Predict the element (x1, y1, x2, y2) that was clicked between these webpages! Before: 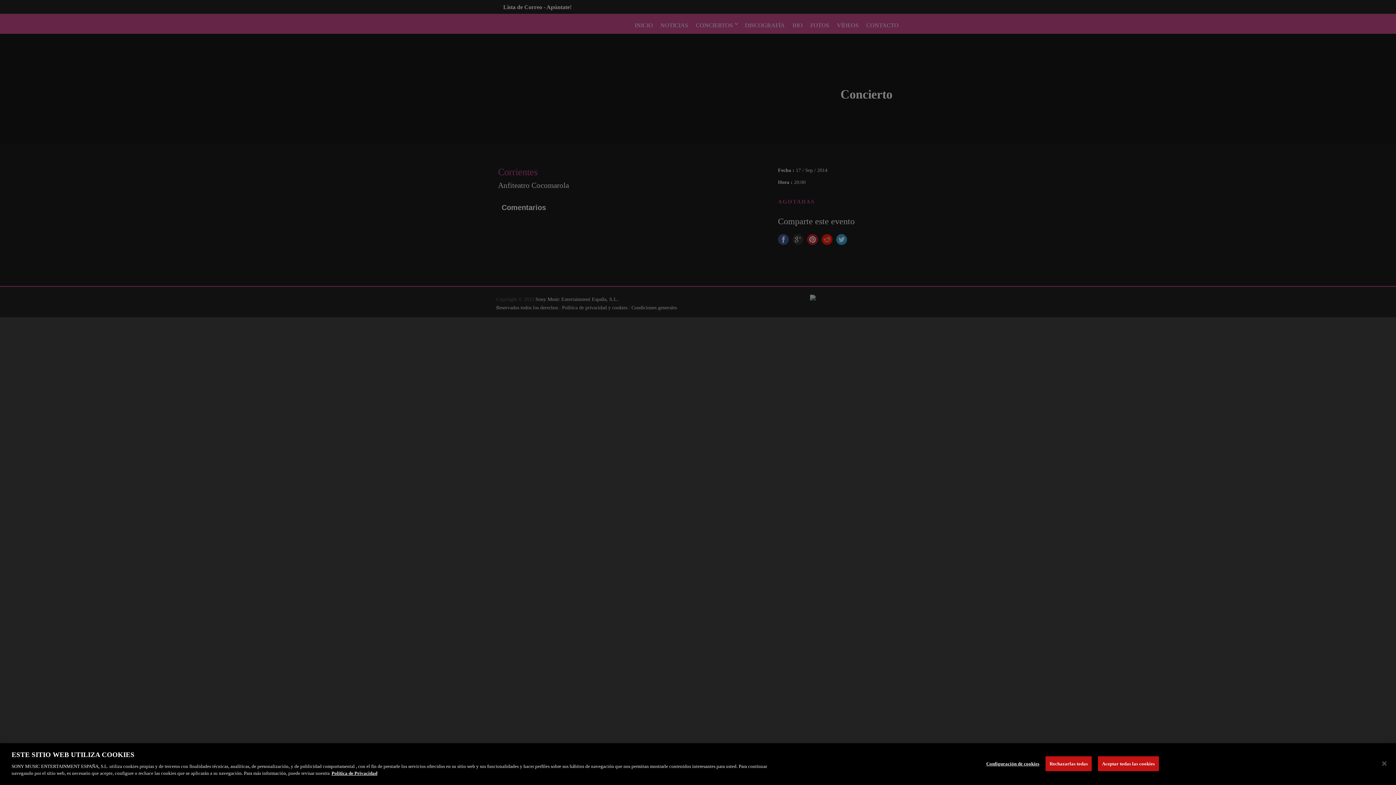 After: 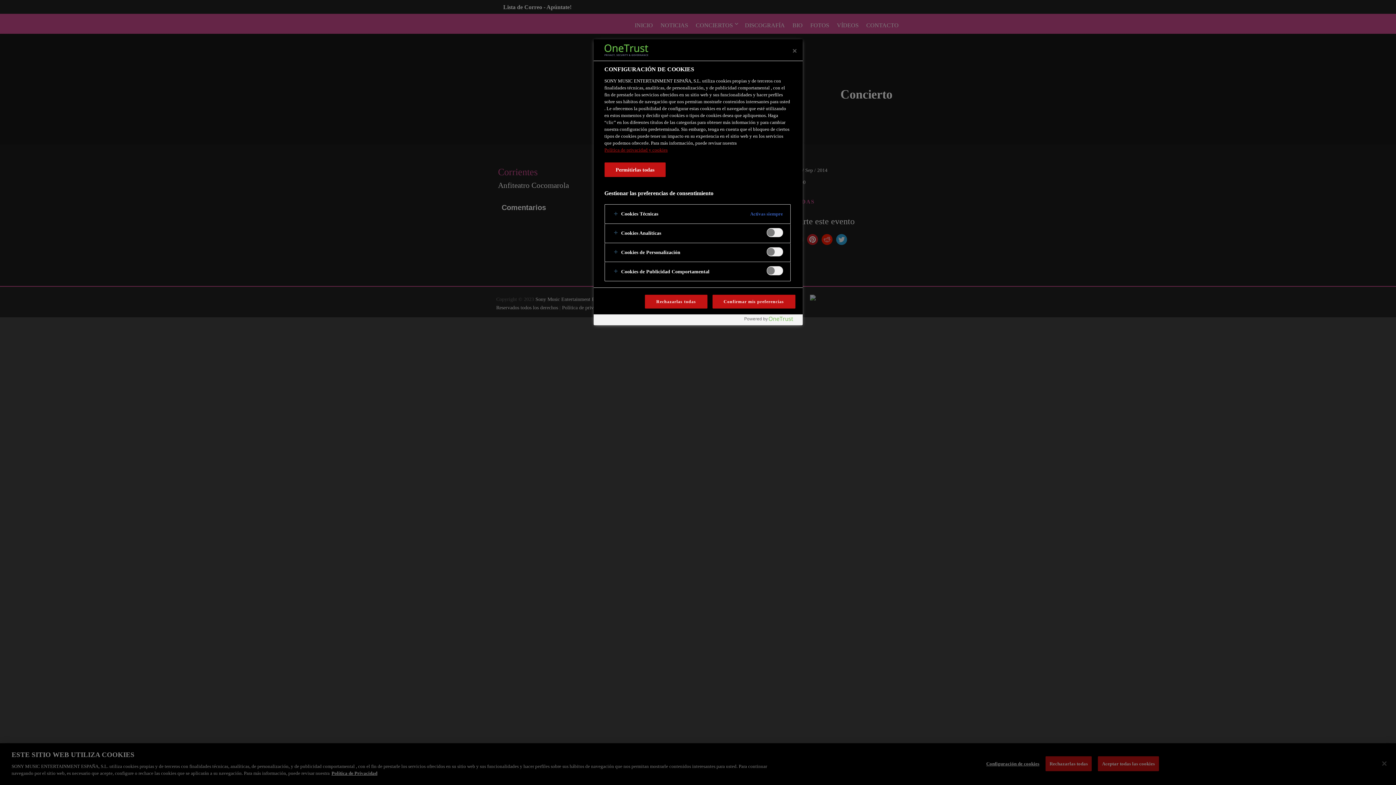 Action: label: Configuración de cookies bbox: (986, 756, 1039, 771)